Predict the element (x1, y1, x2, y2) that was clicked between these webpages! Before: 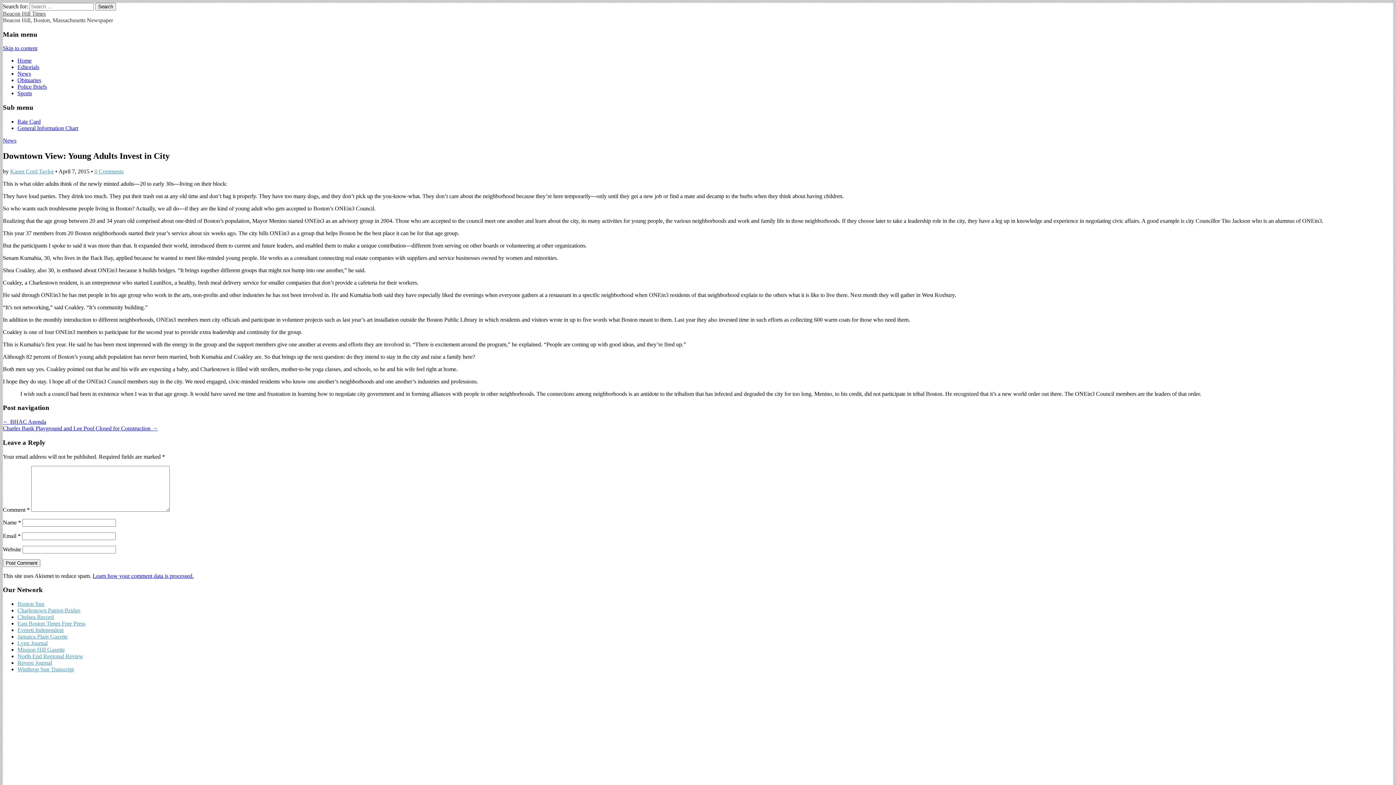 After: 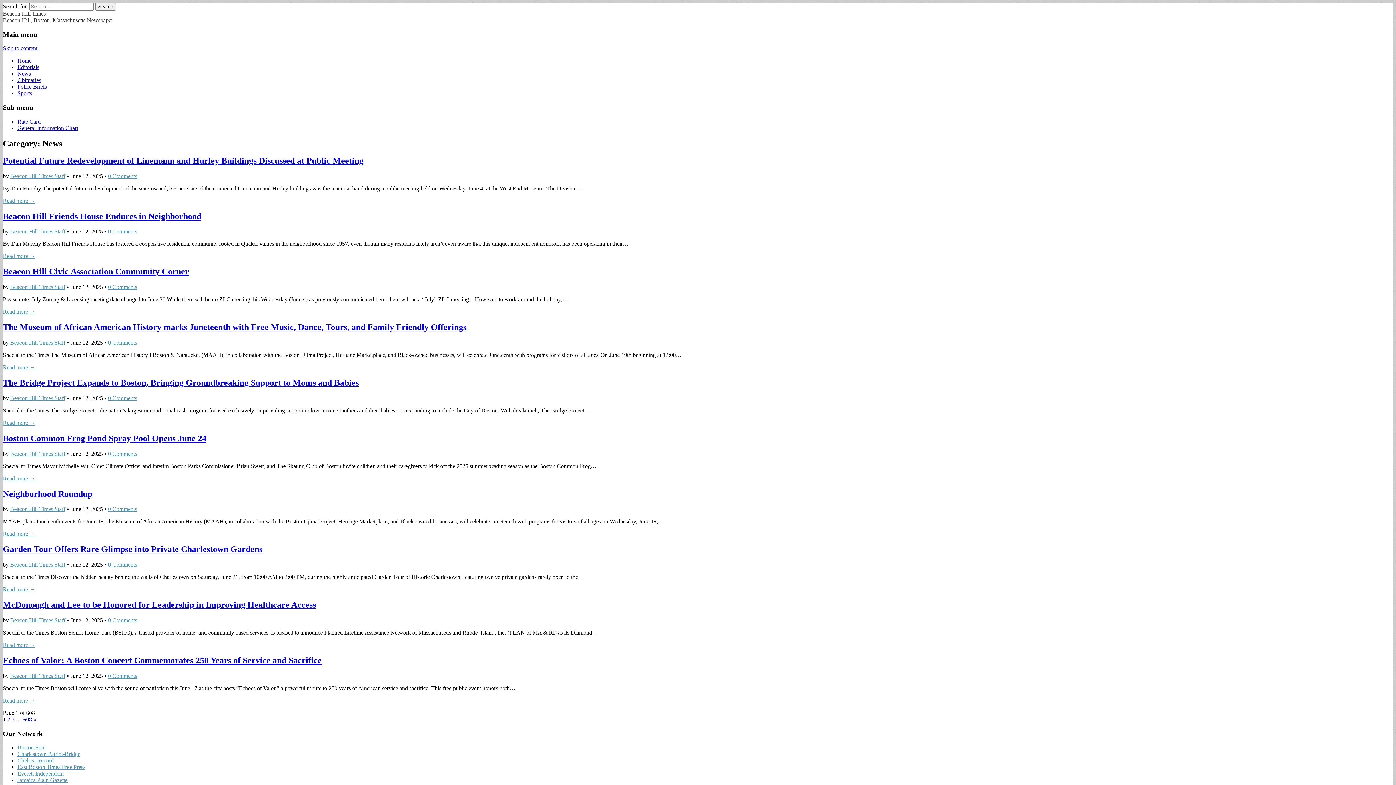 Action: bbox: (2, 137, 16, 143) label: News